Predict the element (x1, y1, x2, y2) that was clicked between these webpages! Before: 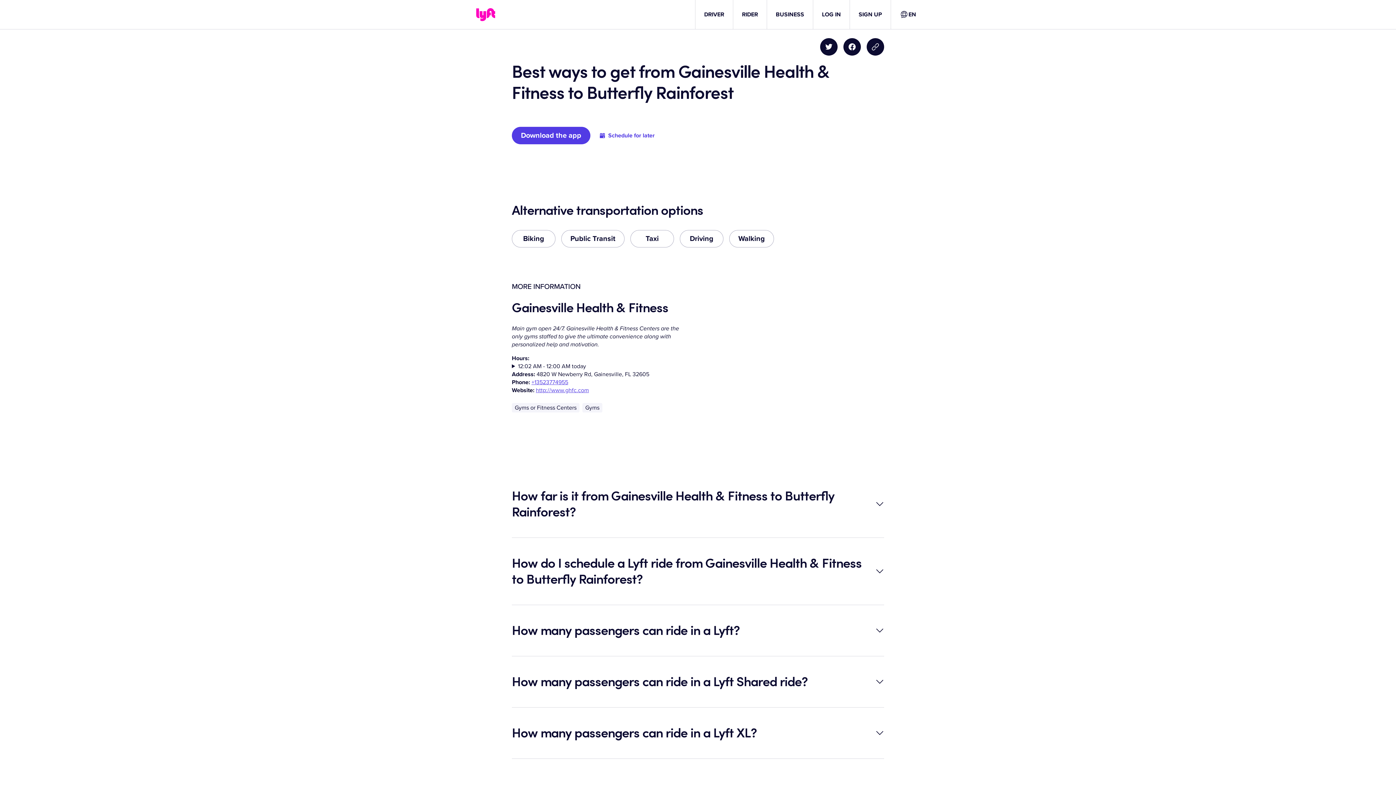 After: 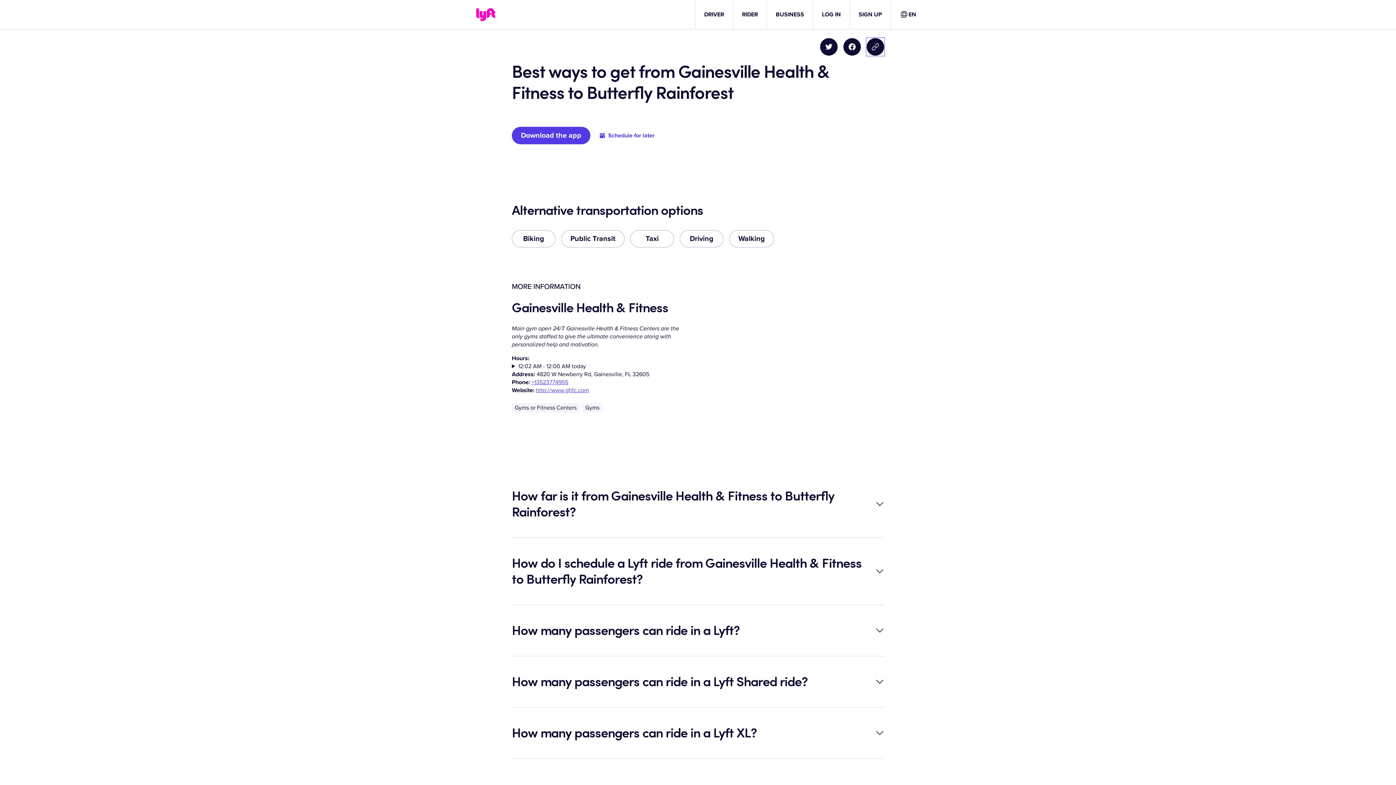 Action: label: Copy blog post link bbox: (866, 38, 884, 55)